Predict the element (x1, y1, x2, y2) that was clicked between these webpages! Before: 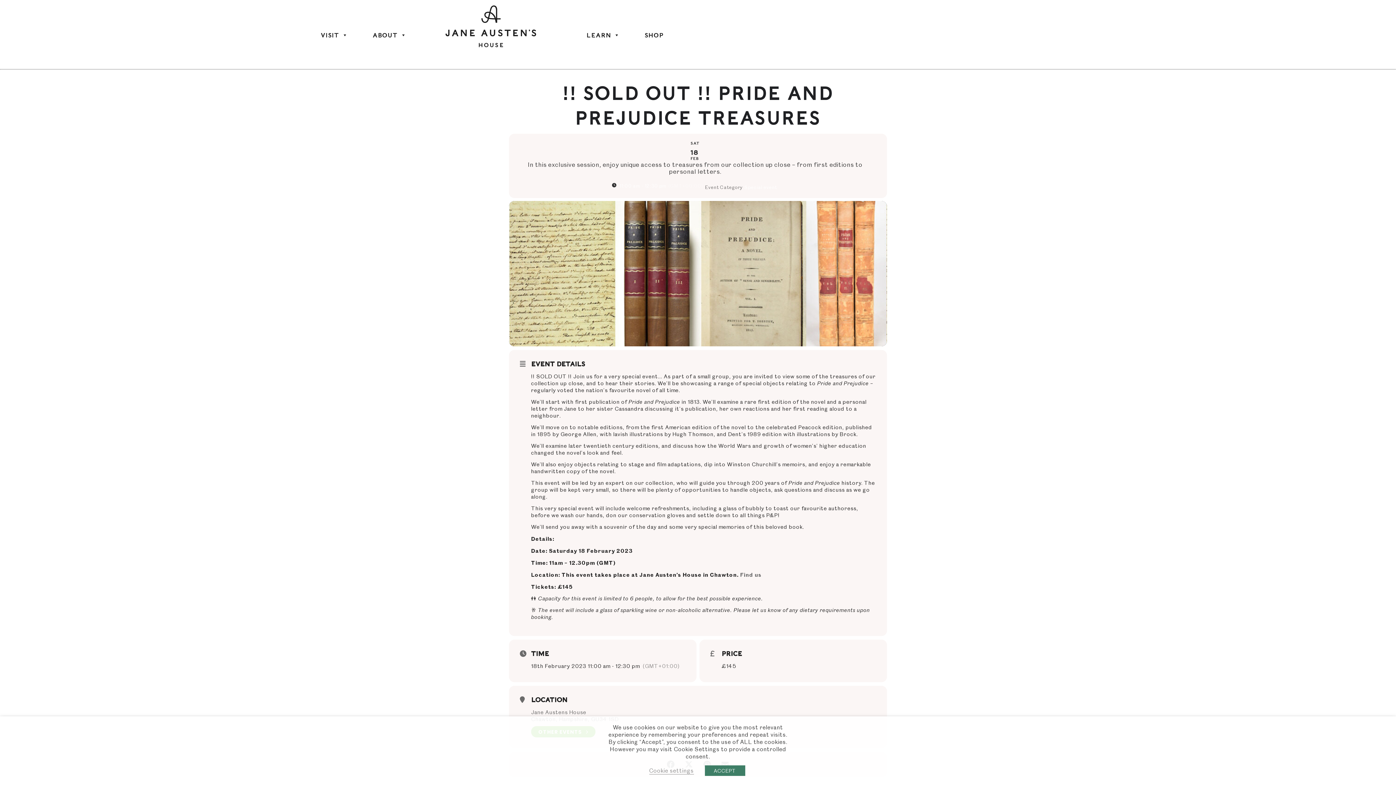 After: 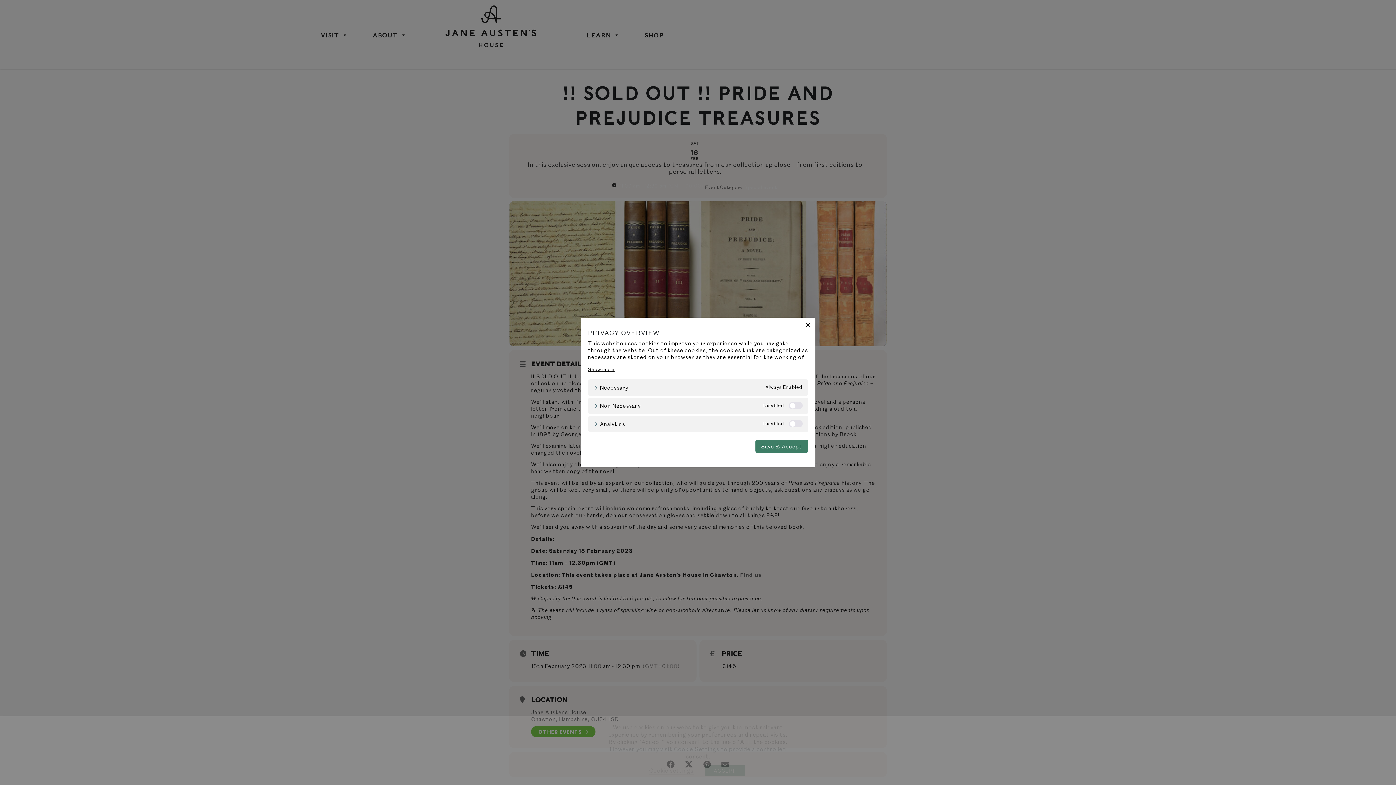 Action: bbox: (649, 766, 694, 774) label: Cookie settings